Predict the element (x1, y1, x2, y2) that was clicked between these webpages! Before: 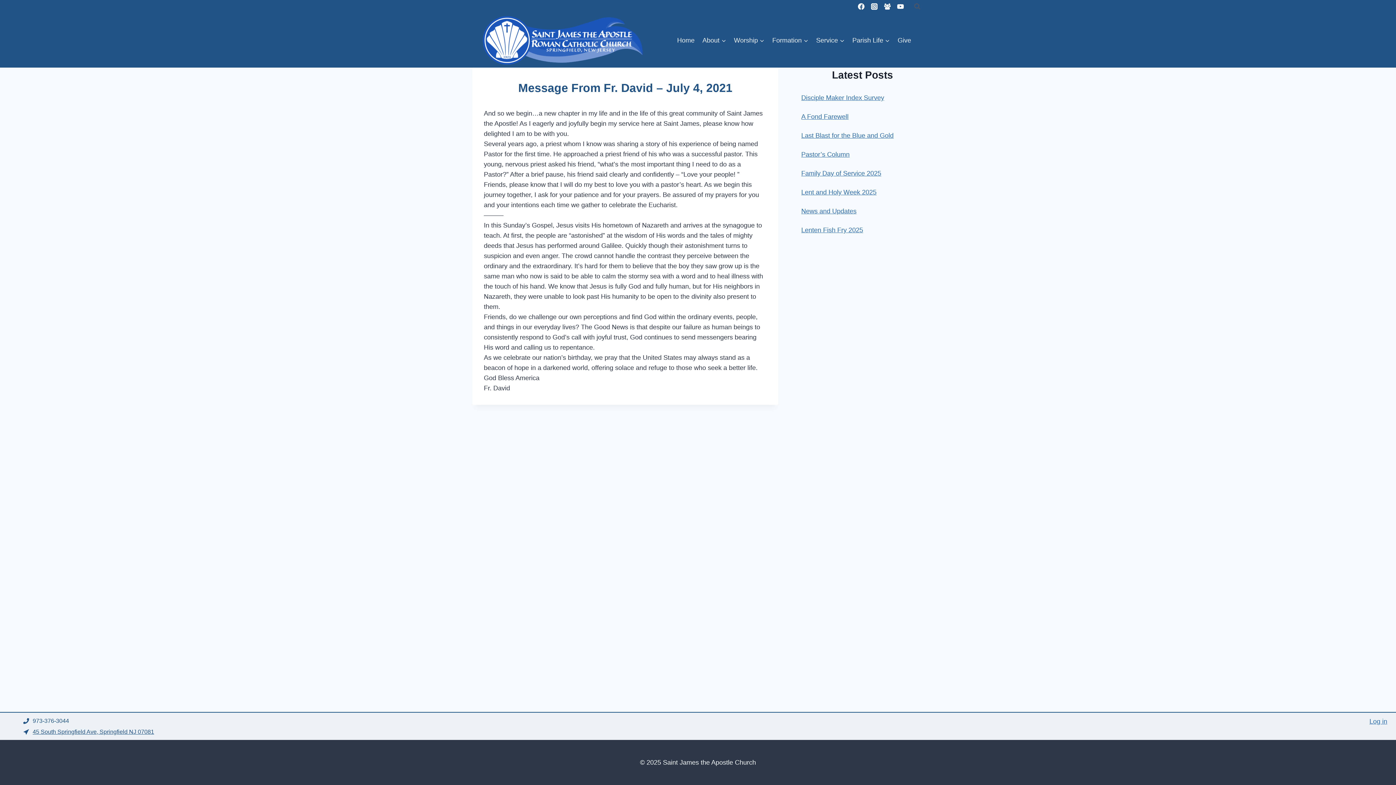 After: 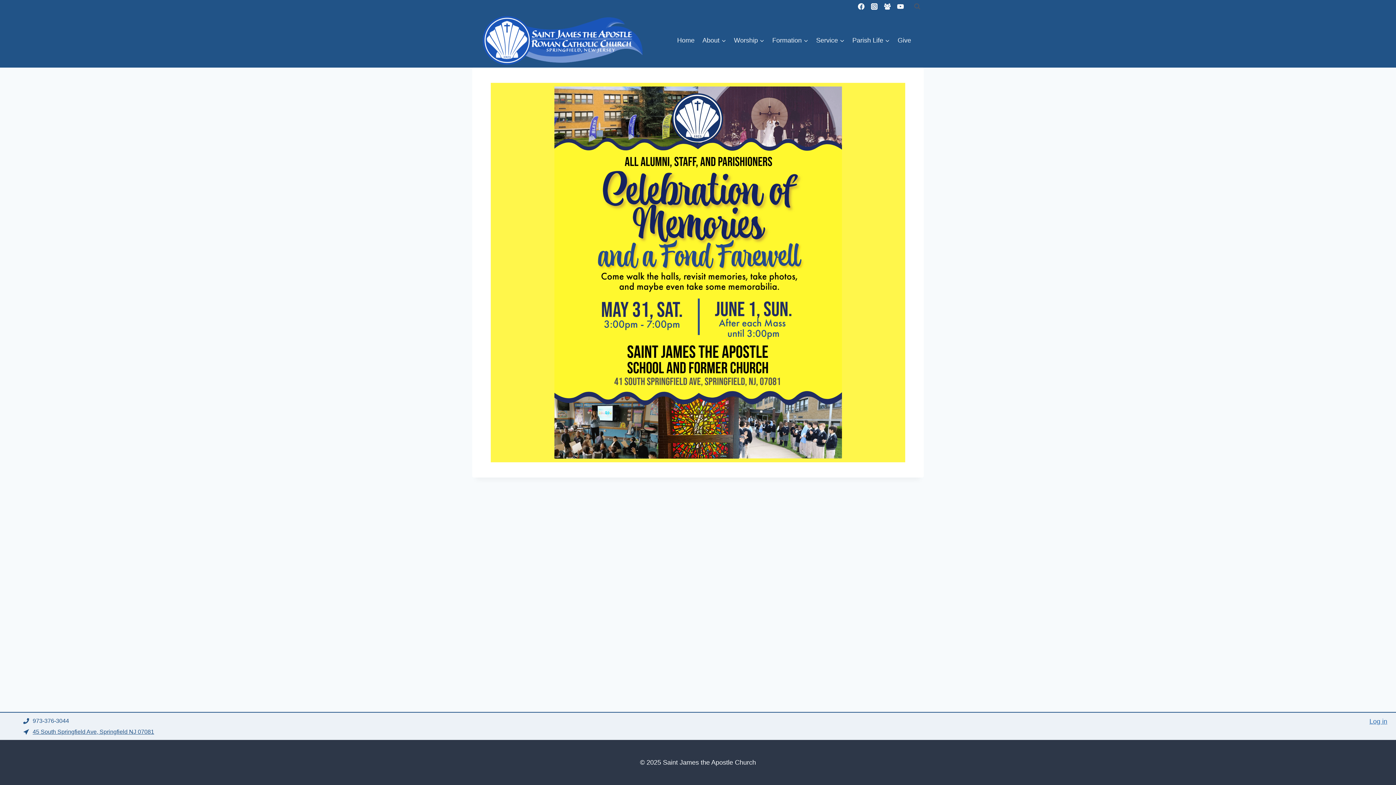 Action: label: A Fond Farewell bbox: (801, 113, 848, 120)